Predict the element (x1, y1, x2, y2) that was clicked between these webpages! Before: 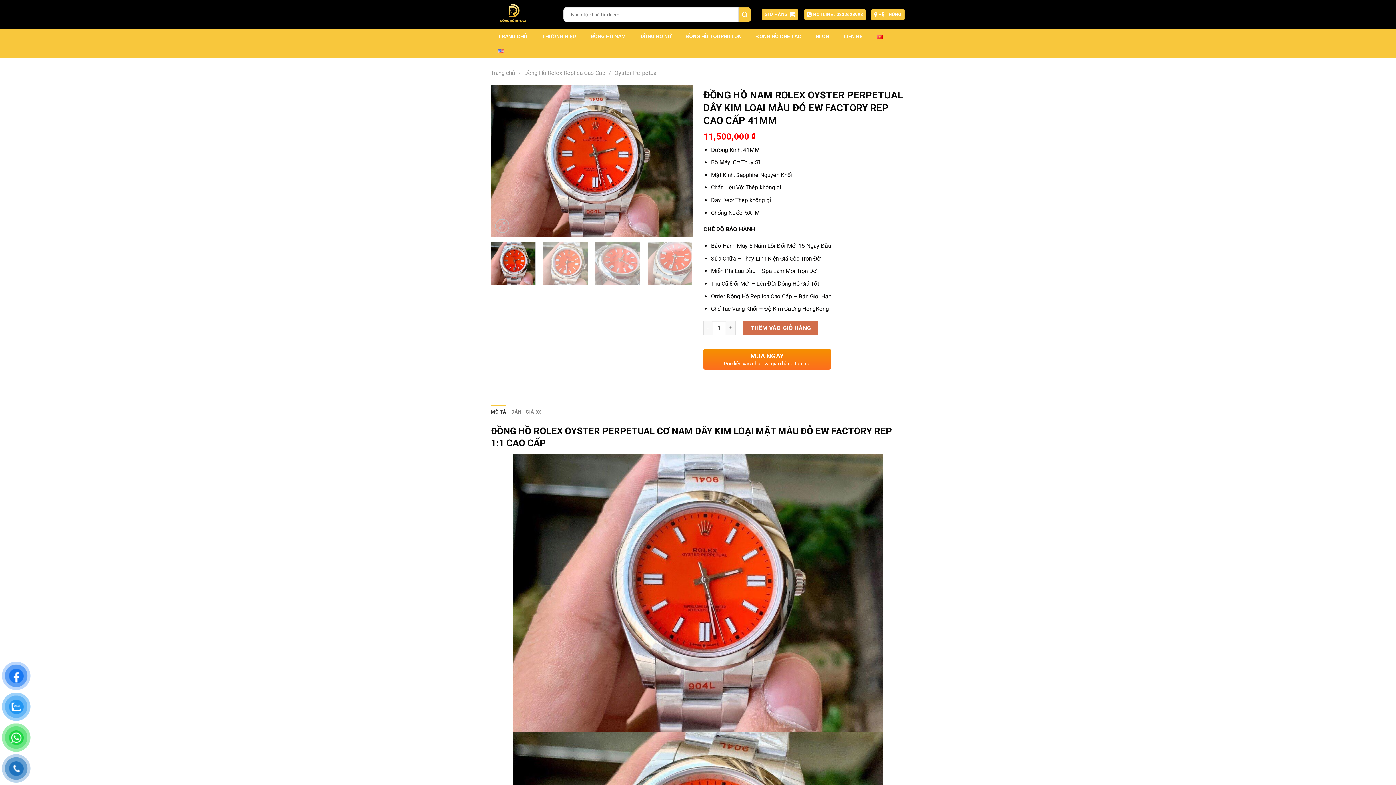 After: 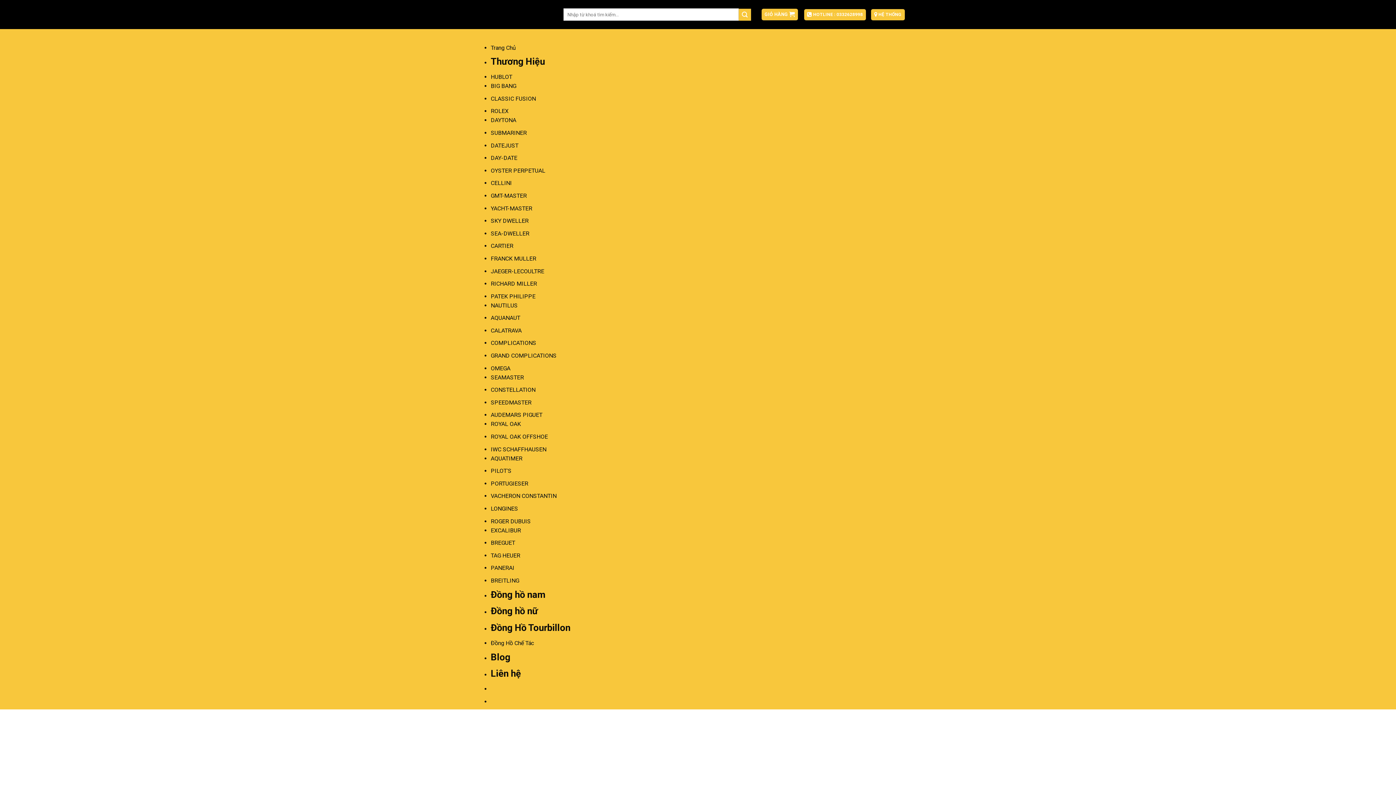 Action: label: LIÊN HỆ bbox: (836, 29, 869, 43)